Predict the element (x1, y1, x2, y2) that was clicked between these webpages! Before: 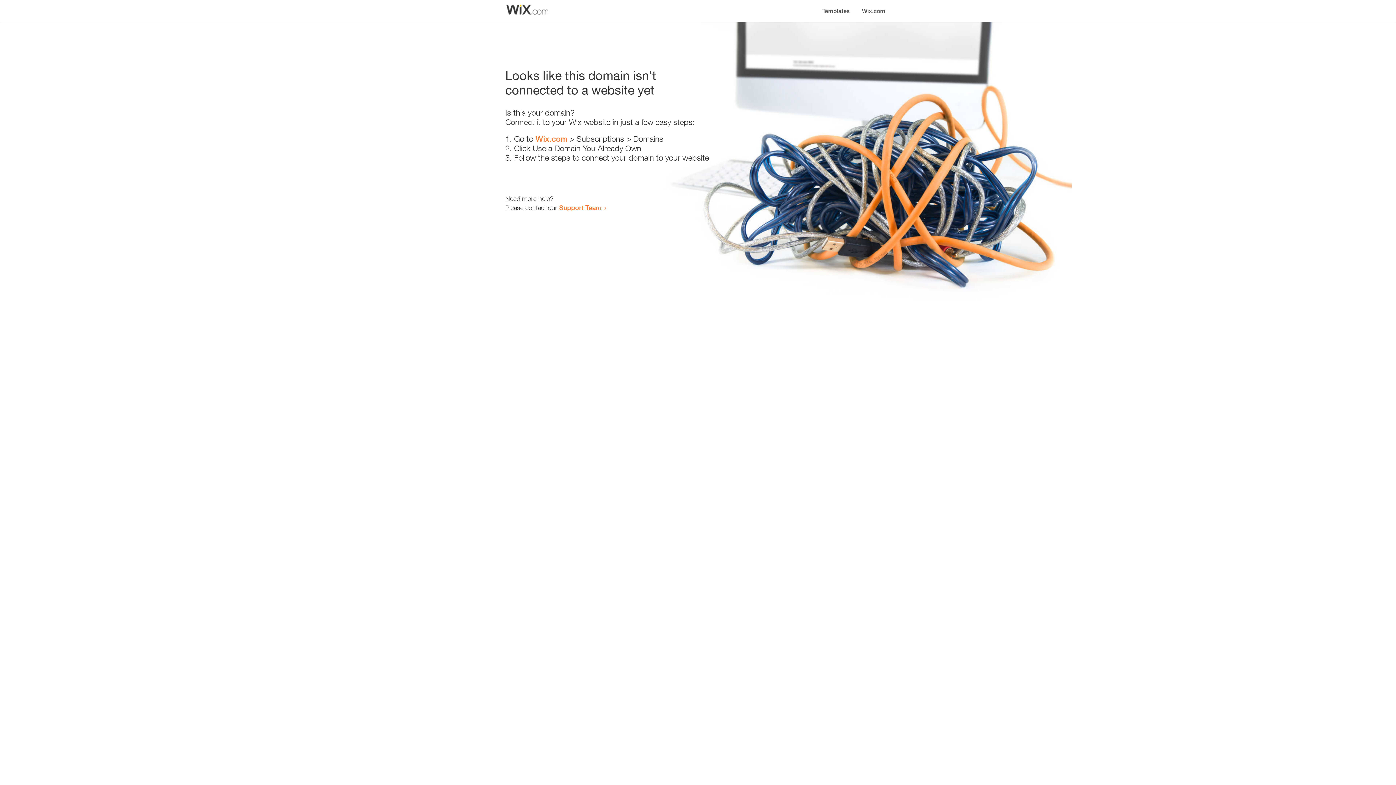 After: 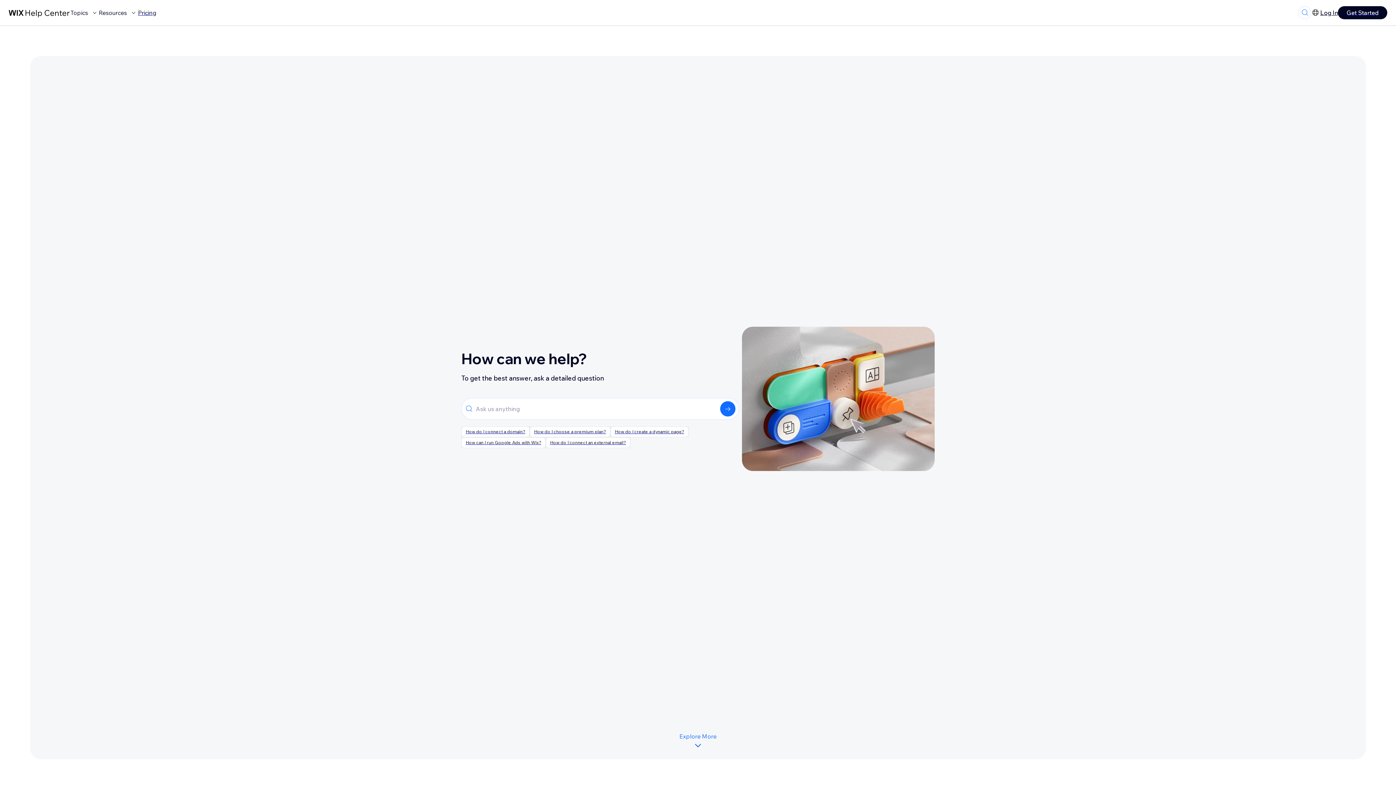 Action: label: Support Team bbox: (559, 203, 601, 211)